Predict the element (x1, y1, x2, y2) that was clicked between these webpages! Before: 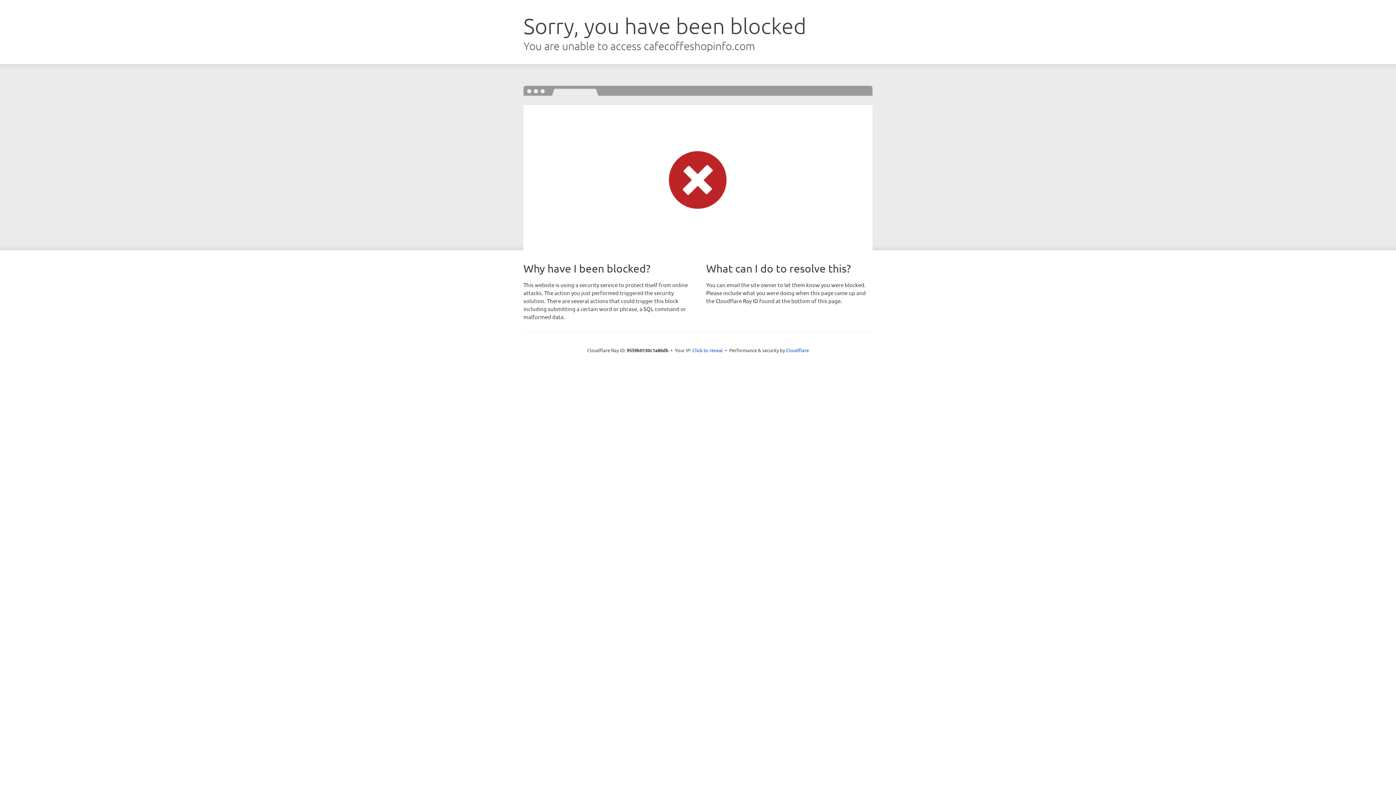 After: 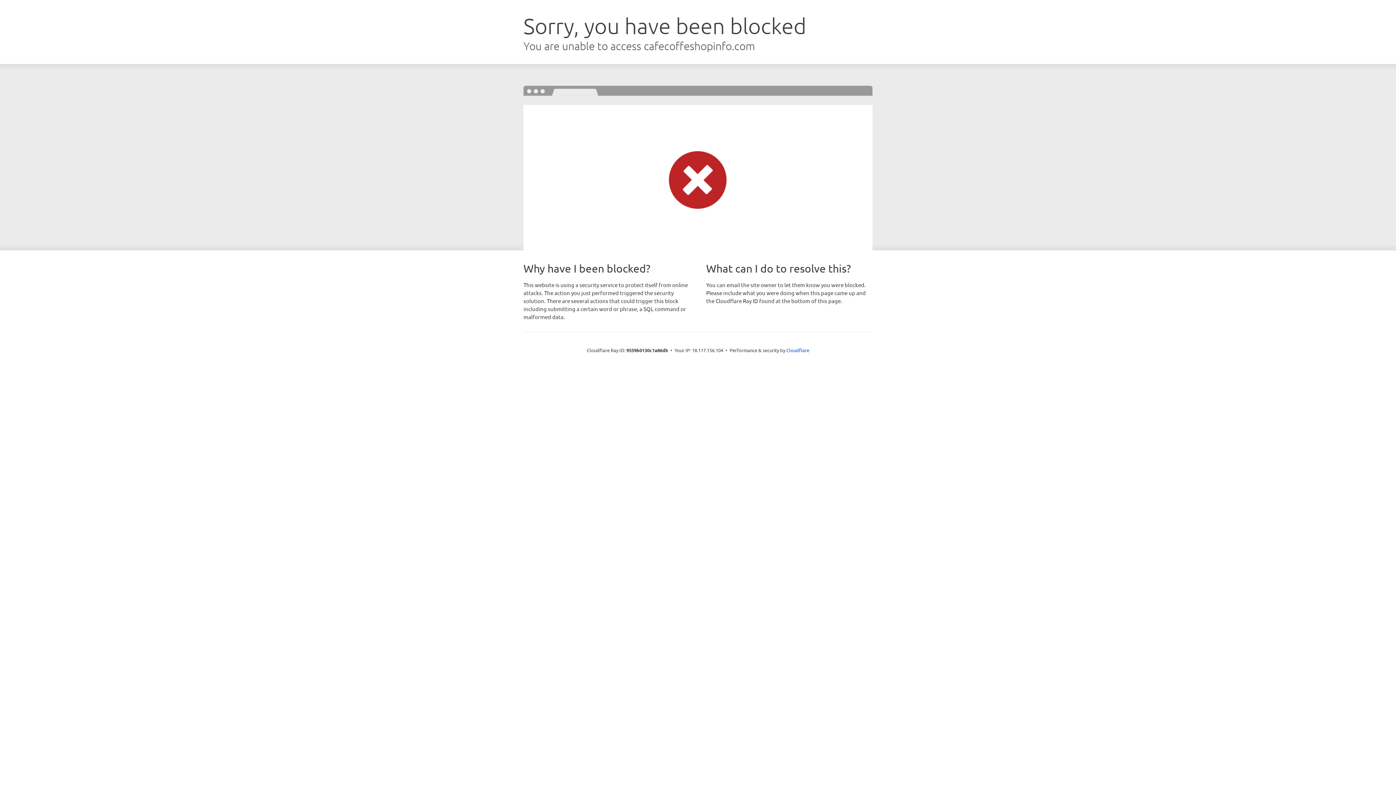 Action: label: Click to reveal bbox: (692, 346, 723, 353)